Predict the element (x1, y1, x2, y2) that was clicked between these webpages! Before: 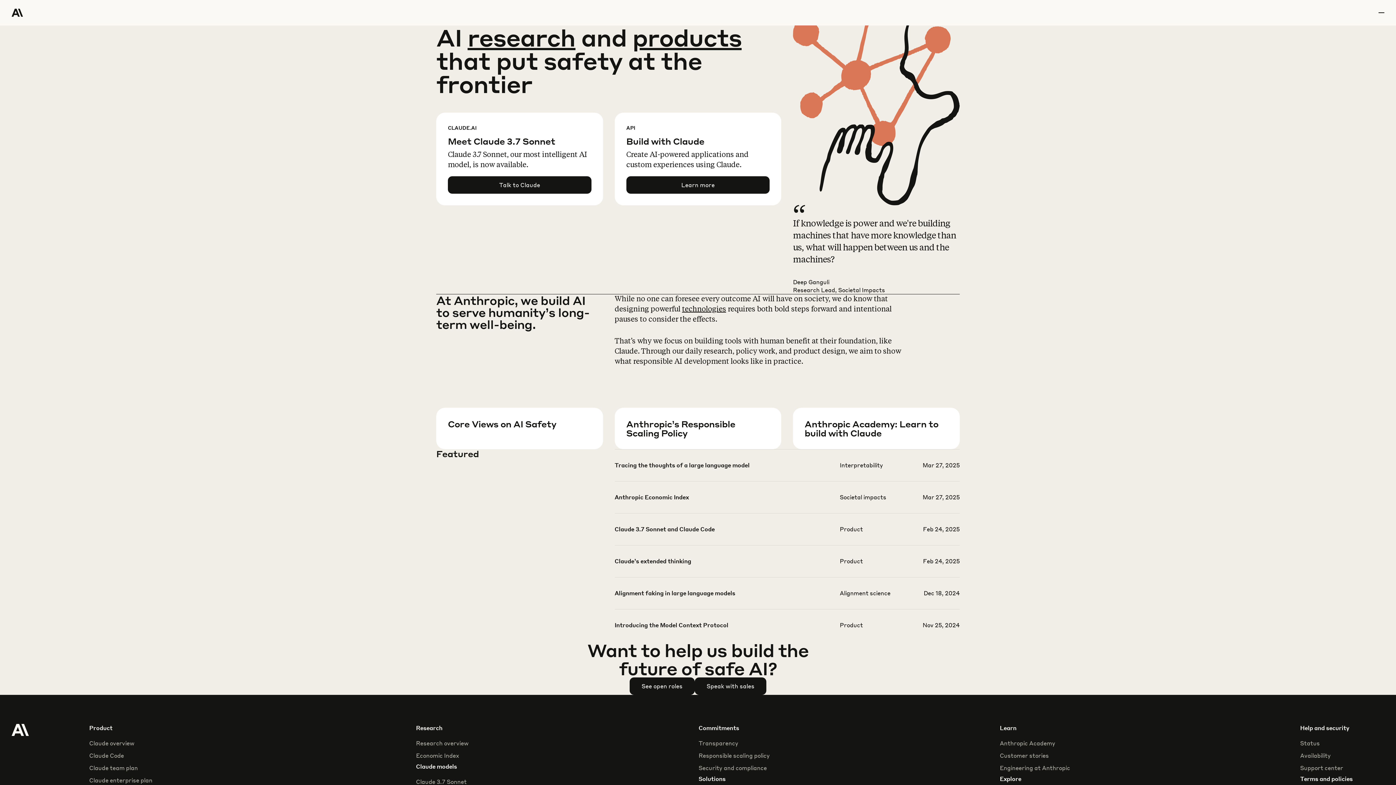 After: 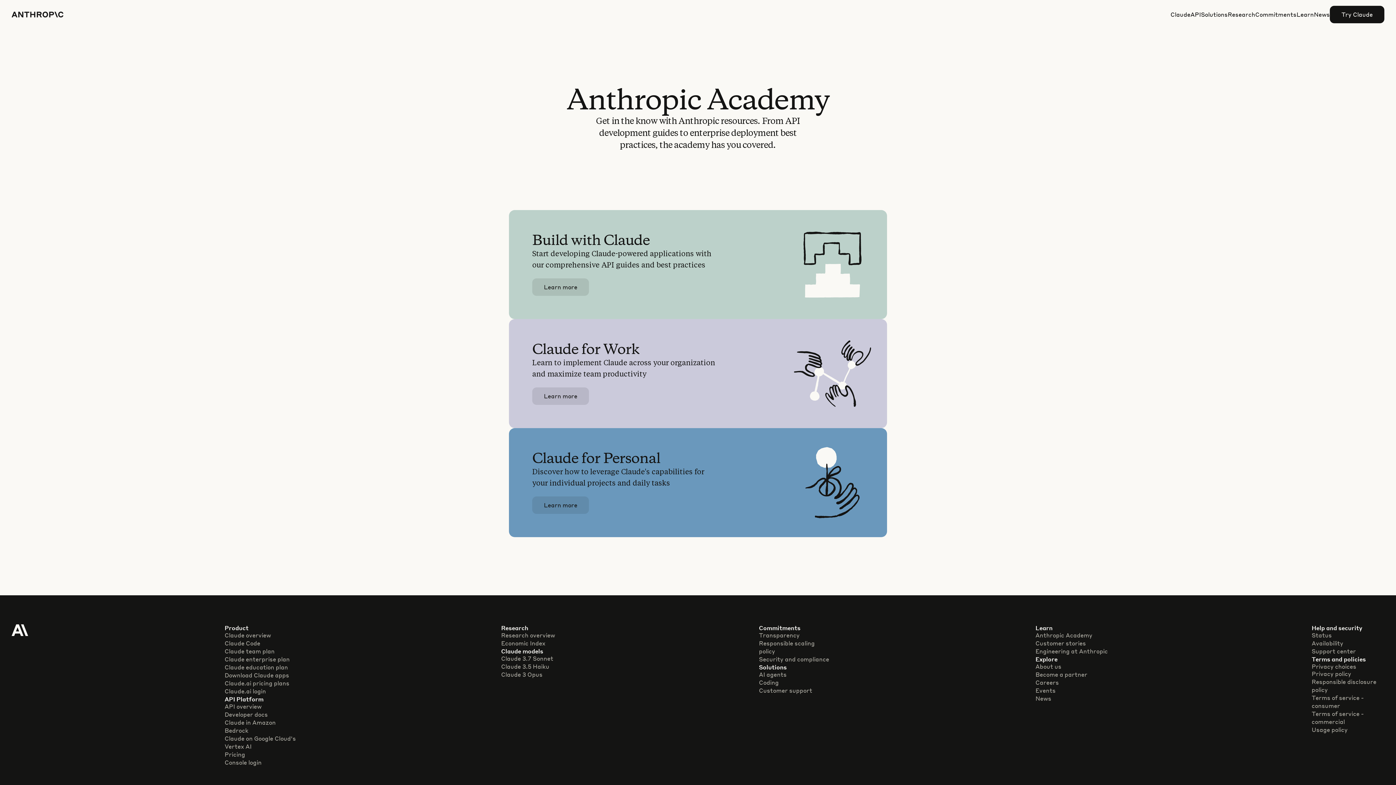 Action: bbox: (1000, 739, 1055, 747) label: Anthropic Academy